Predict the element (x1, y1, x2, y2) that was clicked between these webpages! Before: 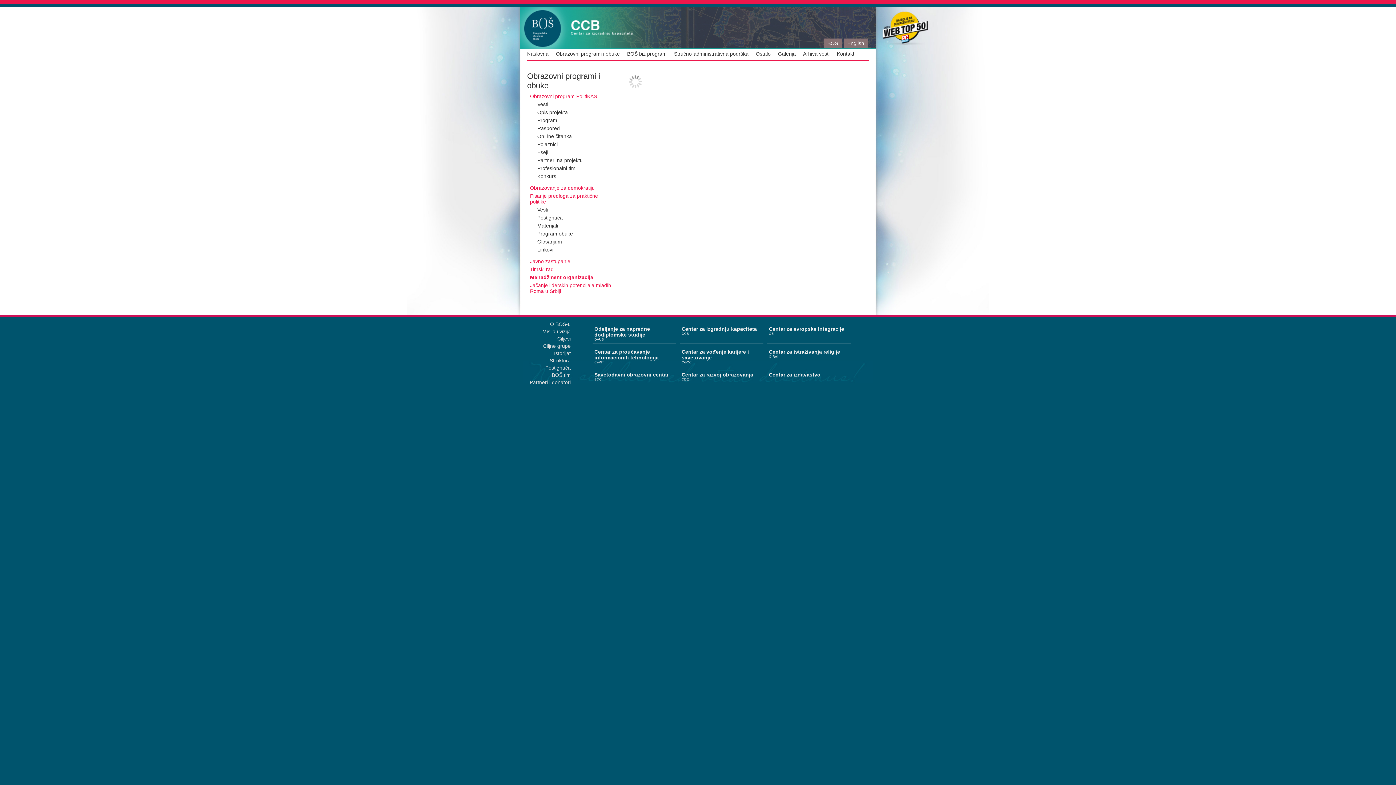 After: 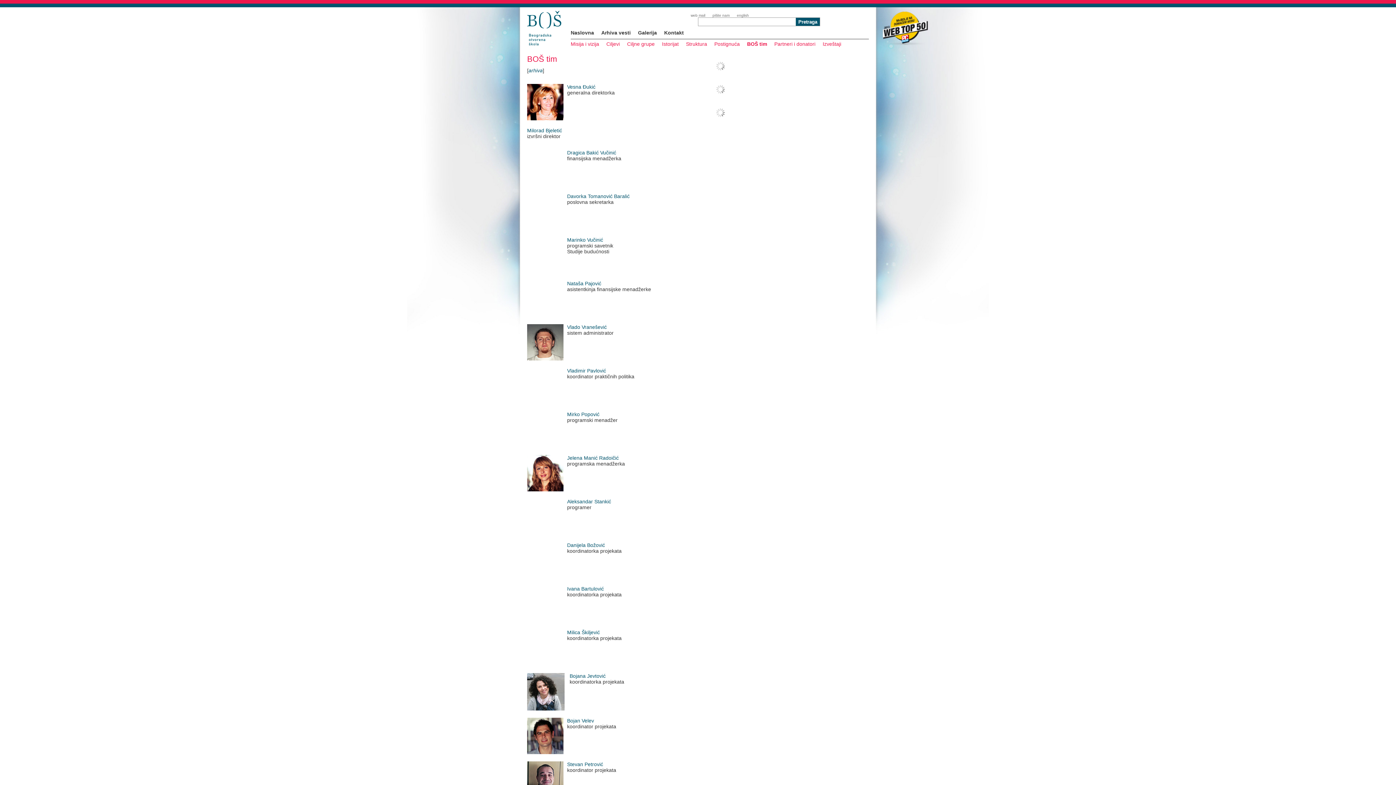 Action: bbox: (552, 374, 578, 377) label: BOŠ tim